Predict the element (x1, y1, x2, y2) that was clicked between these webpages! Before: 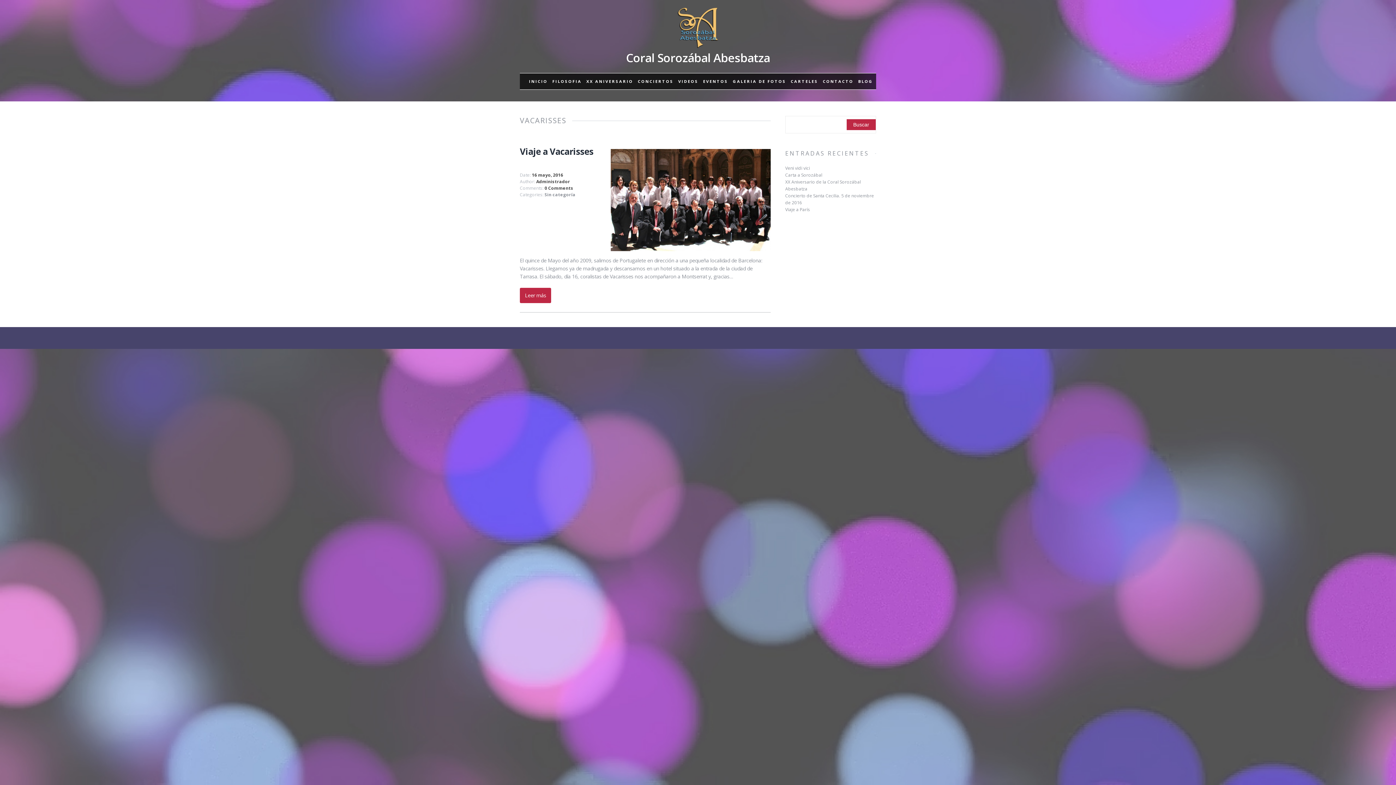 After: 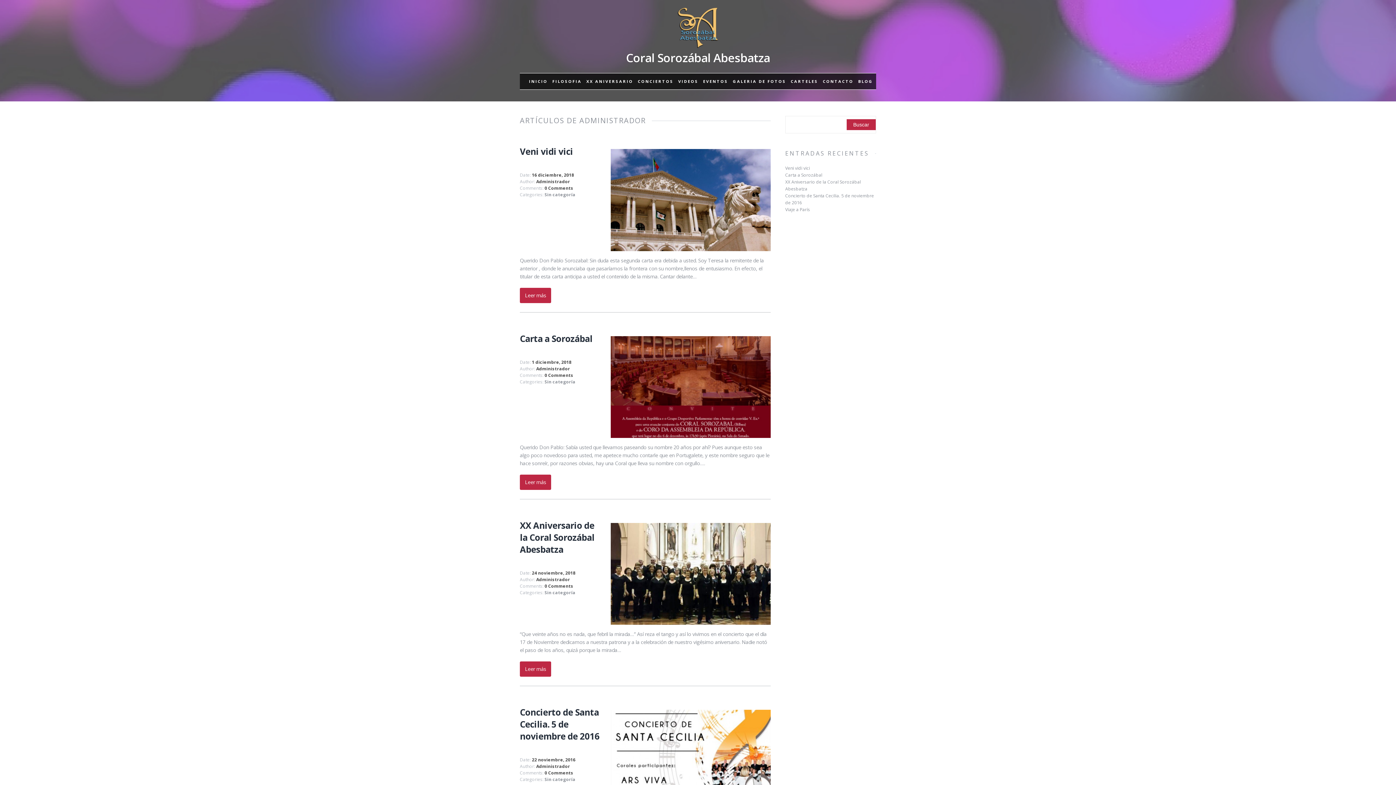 Action: label: Administrador bbox: (536, 178, 570, 184)